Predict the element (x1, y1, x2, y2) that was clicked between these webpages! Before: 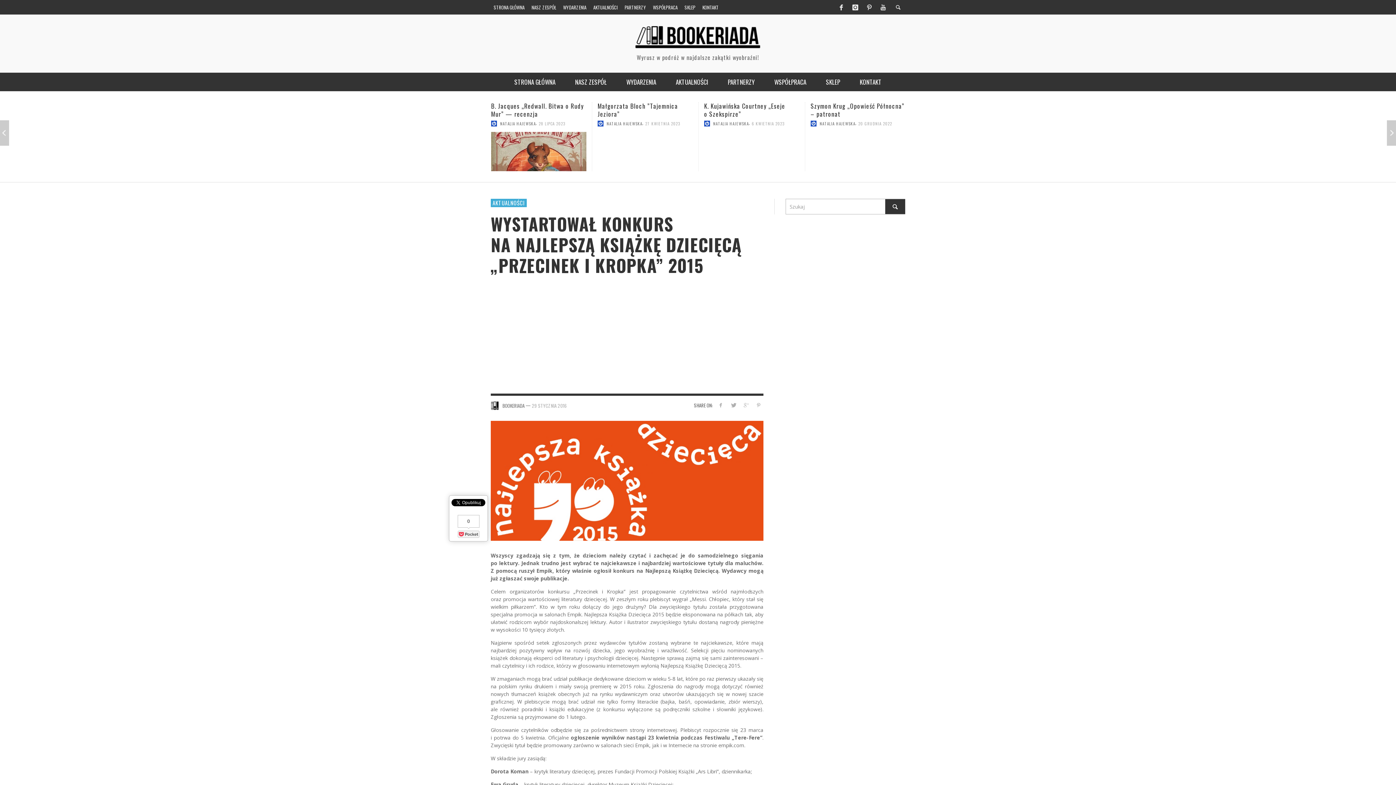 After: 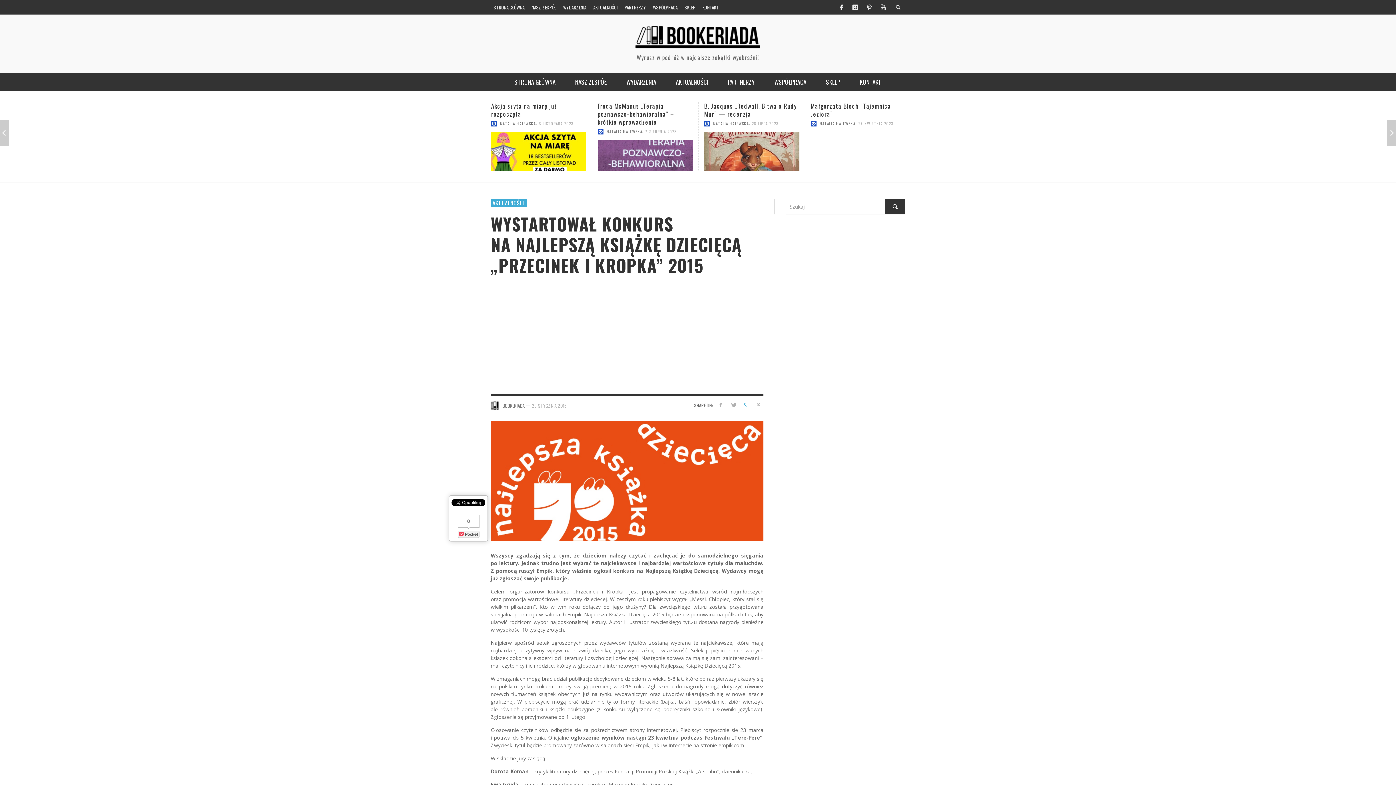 Action: bbox: (741, 401, 750, 409)